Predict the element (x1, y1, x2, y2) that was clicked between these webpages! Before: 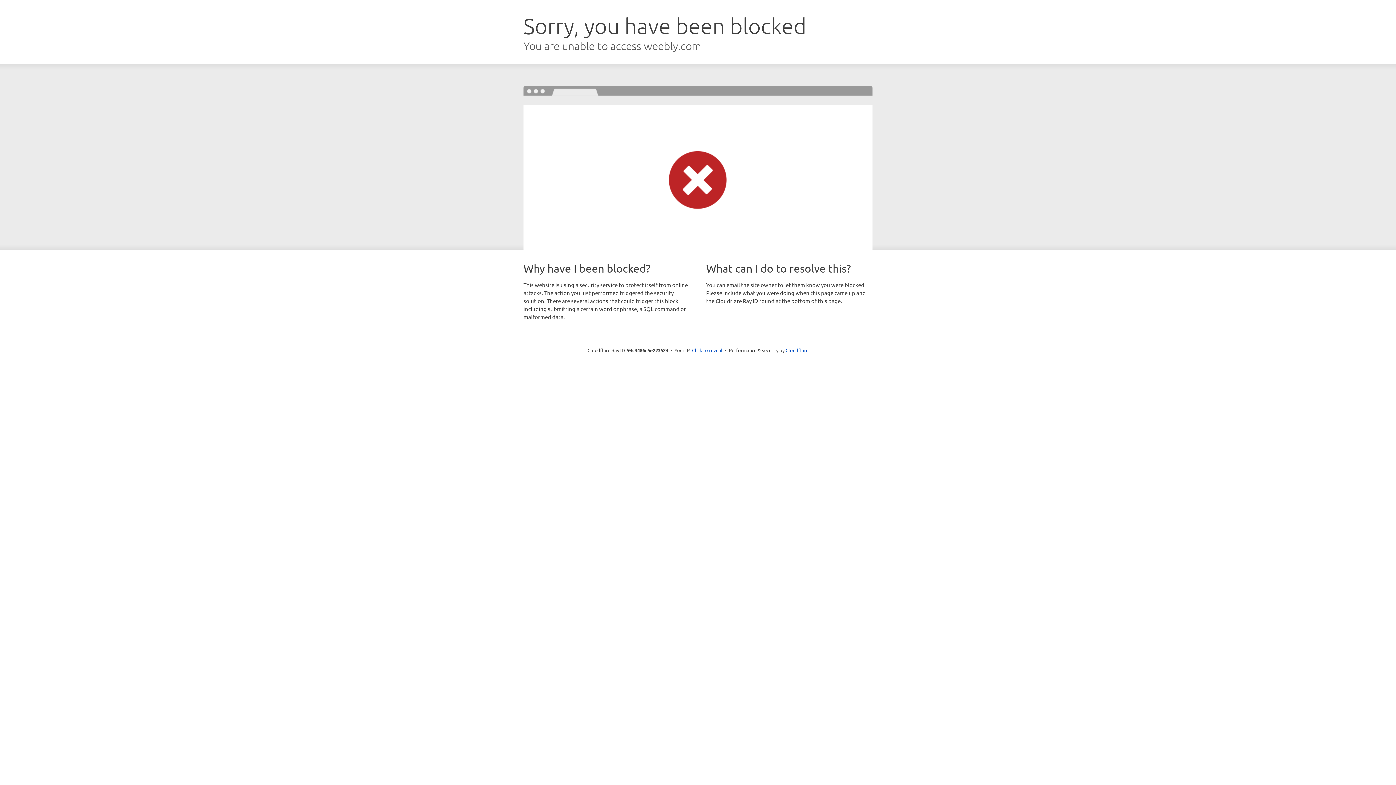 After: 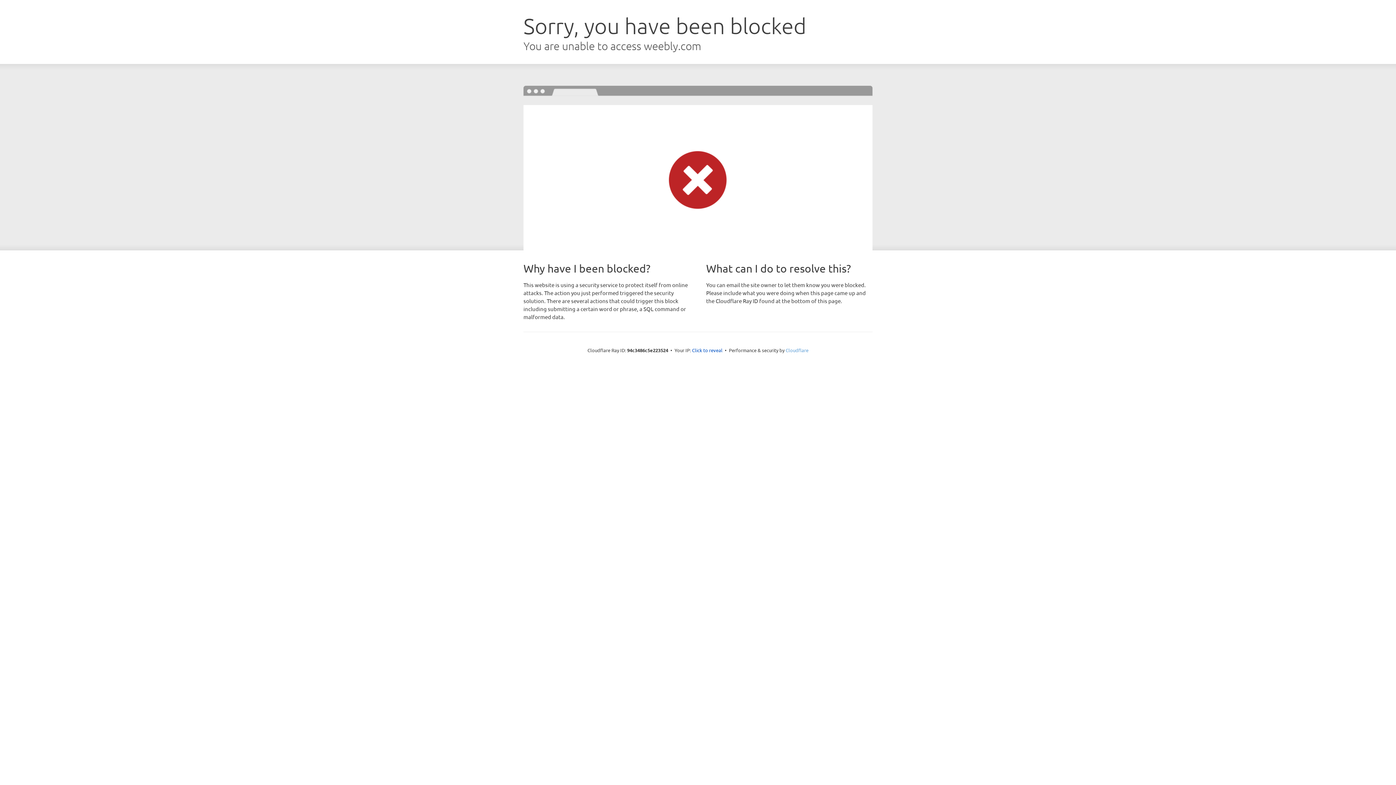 Action: bbox: (785, 347, 808, 353) label: Cloudflare